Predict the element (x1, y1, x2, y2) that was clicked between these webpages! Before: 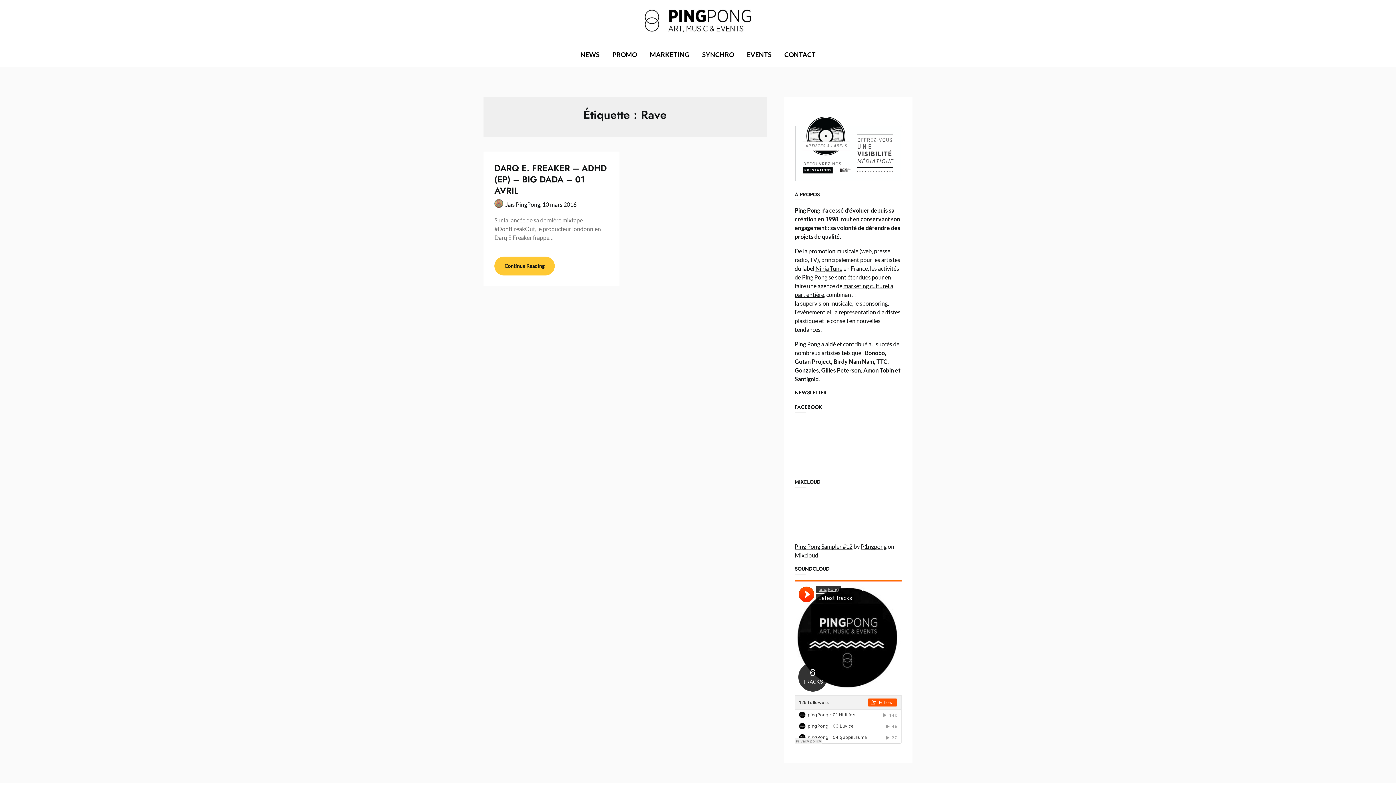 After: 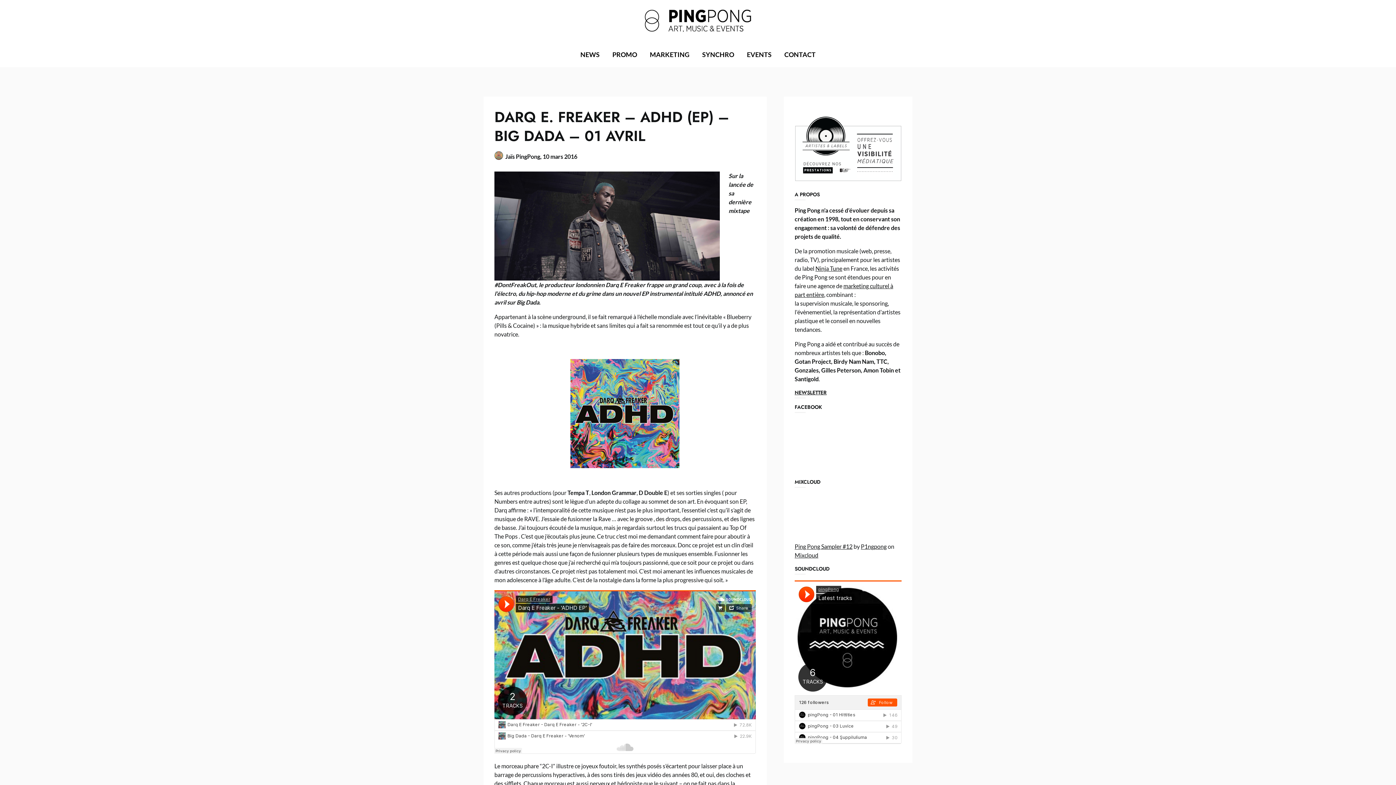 Action: bbox: (494, 161, 606, 197) label: DARQ E. FREAKER – ADHD (EP) – BIG DADA – 01 AVRIL